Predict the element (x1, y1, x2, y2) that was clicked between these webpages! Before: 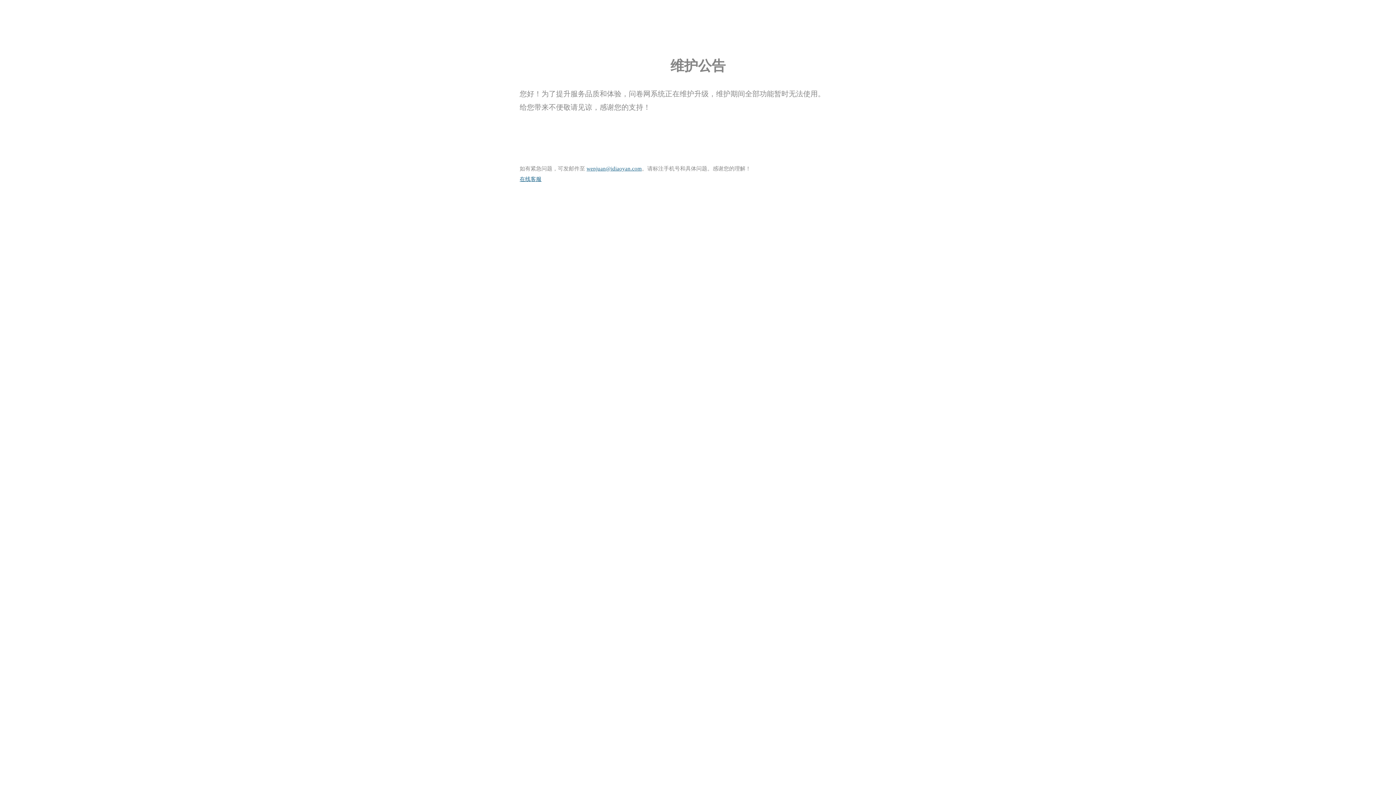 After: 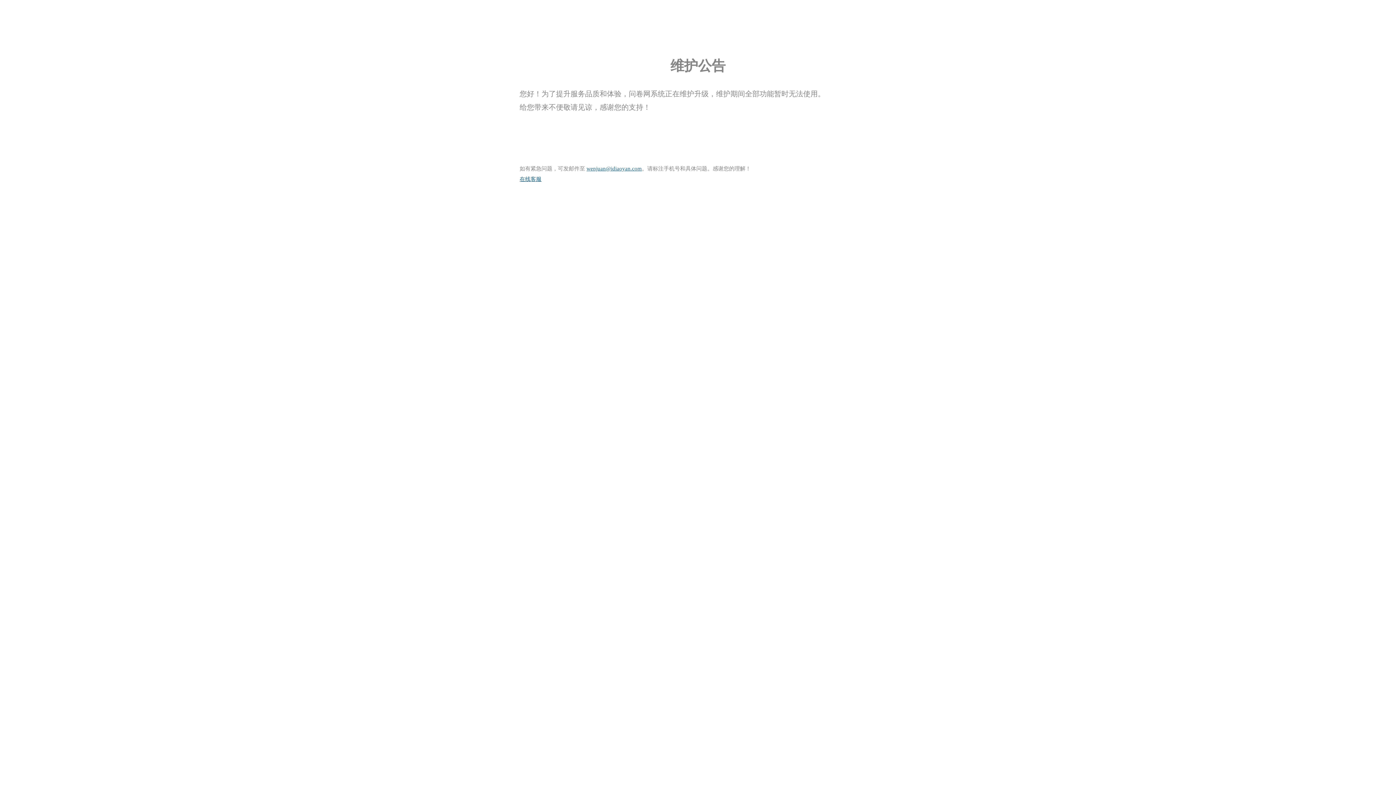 Action: label: wenjuan@idiaoyan.com bbox: (586, 165, 642, 171)